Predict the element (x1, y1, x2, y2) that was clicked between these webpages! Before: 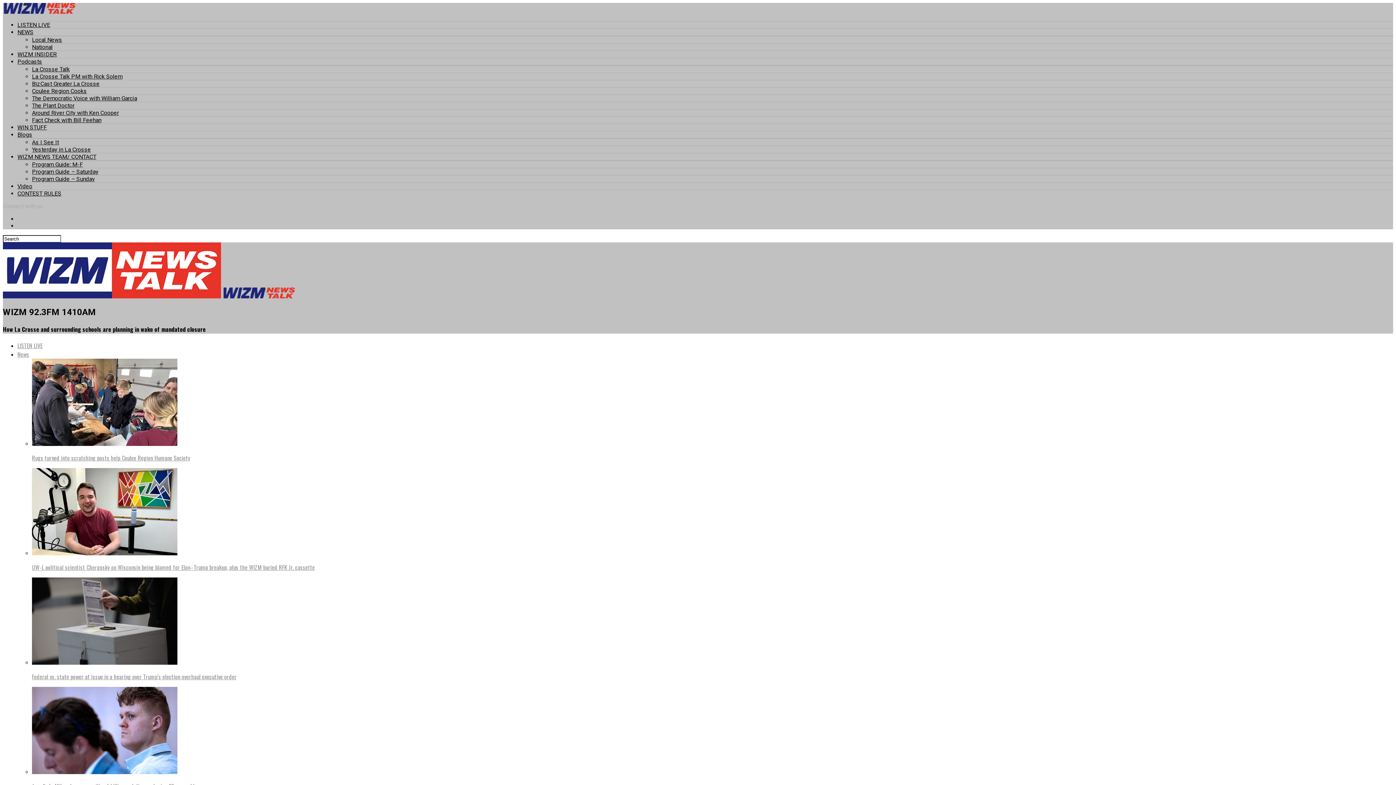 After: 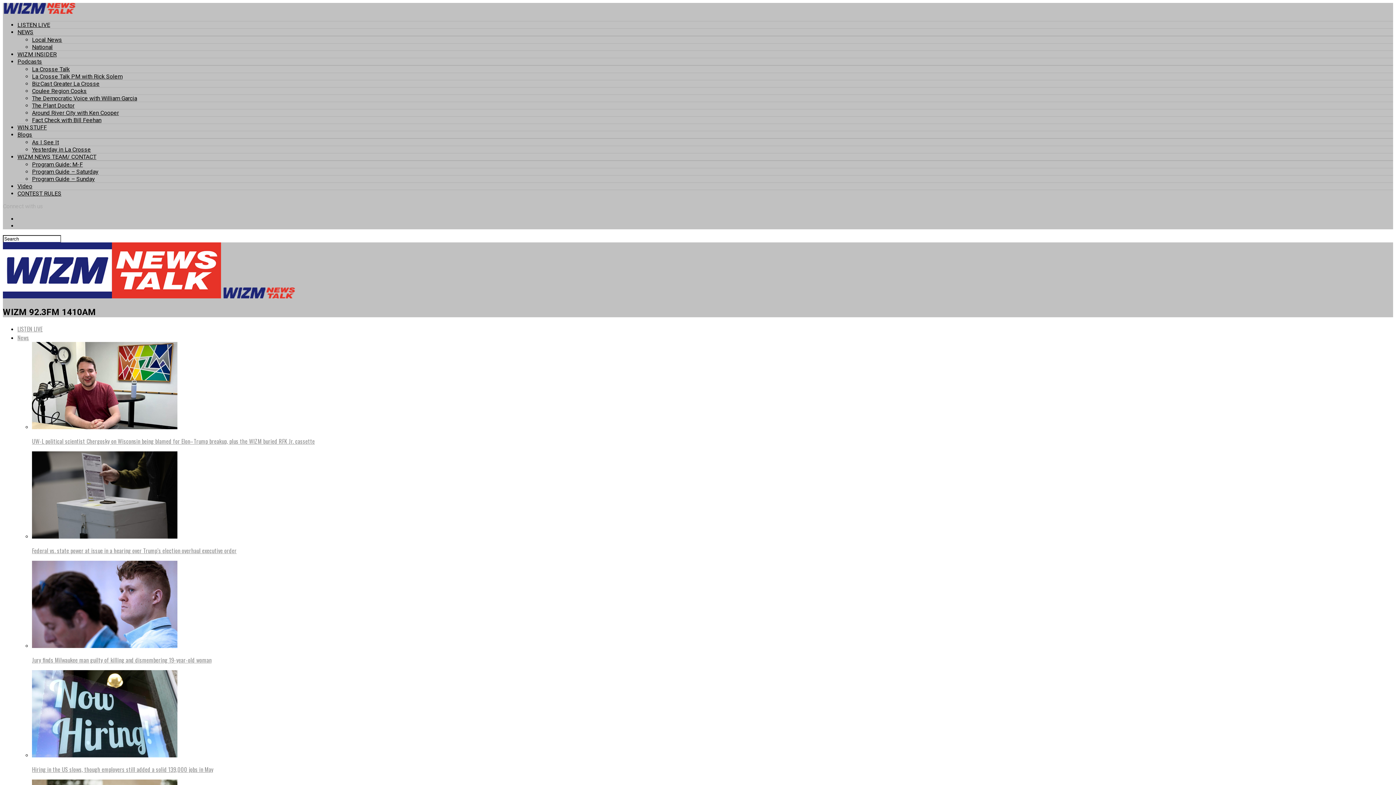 Action: bbox: (32, 43, 52, 50) label: National